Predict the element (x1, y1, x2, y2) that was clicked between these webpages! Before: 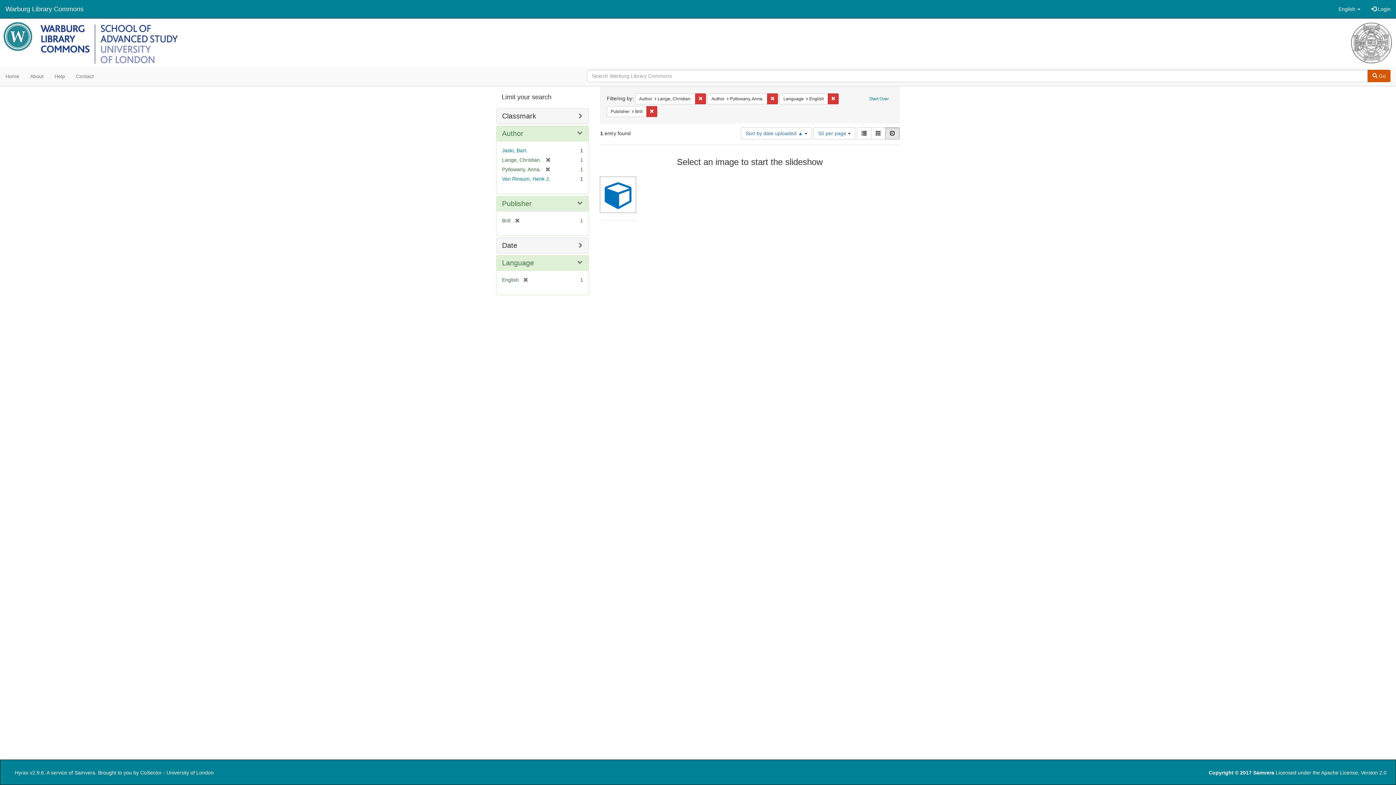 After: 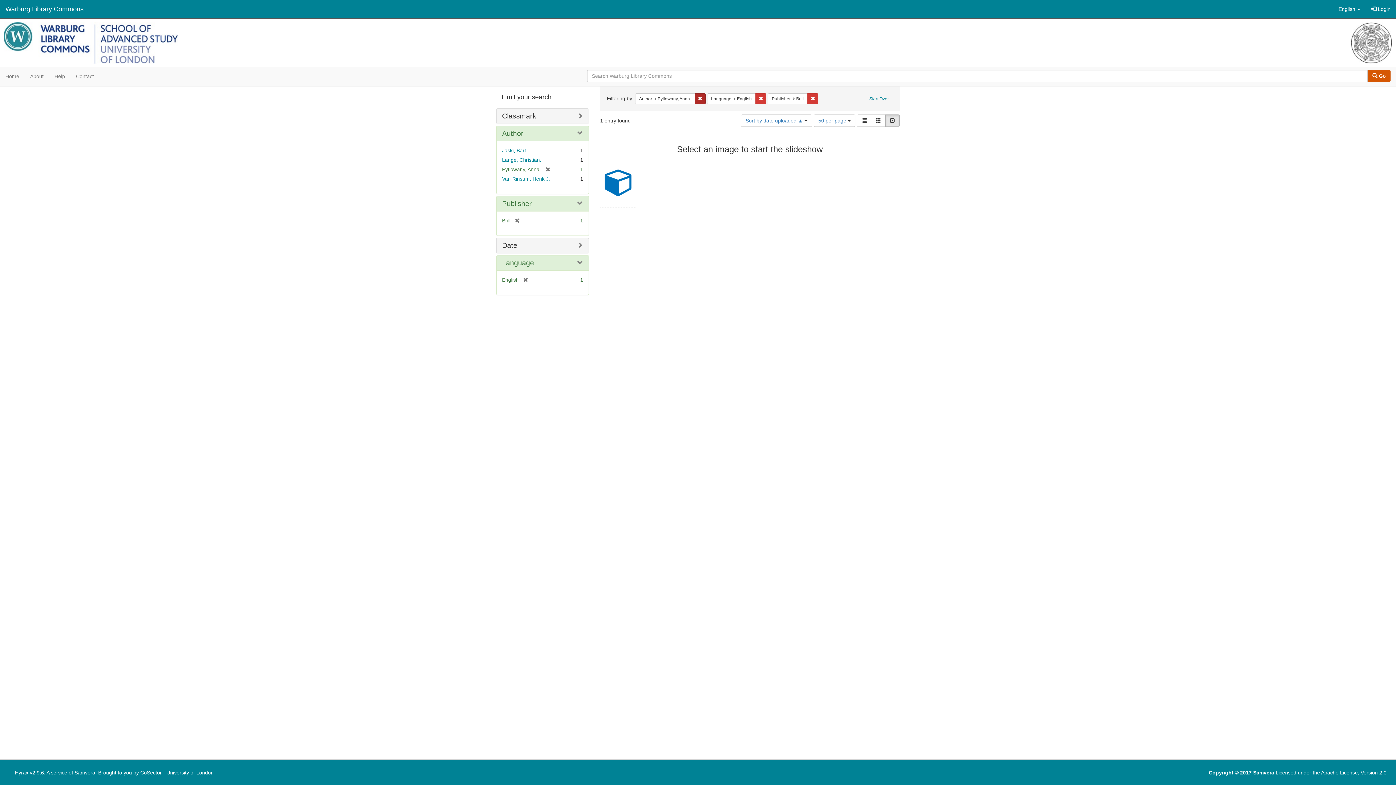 Action: label: Remove constraint Author: Lange, Christian. bbox: (695, 93, 706, 104)